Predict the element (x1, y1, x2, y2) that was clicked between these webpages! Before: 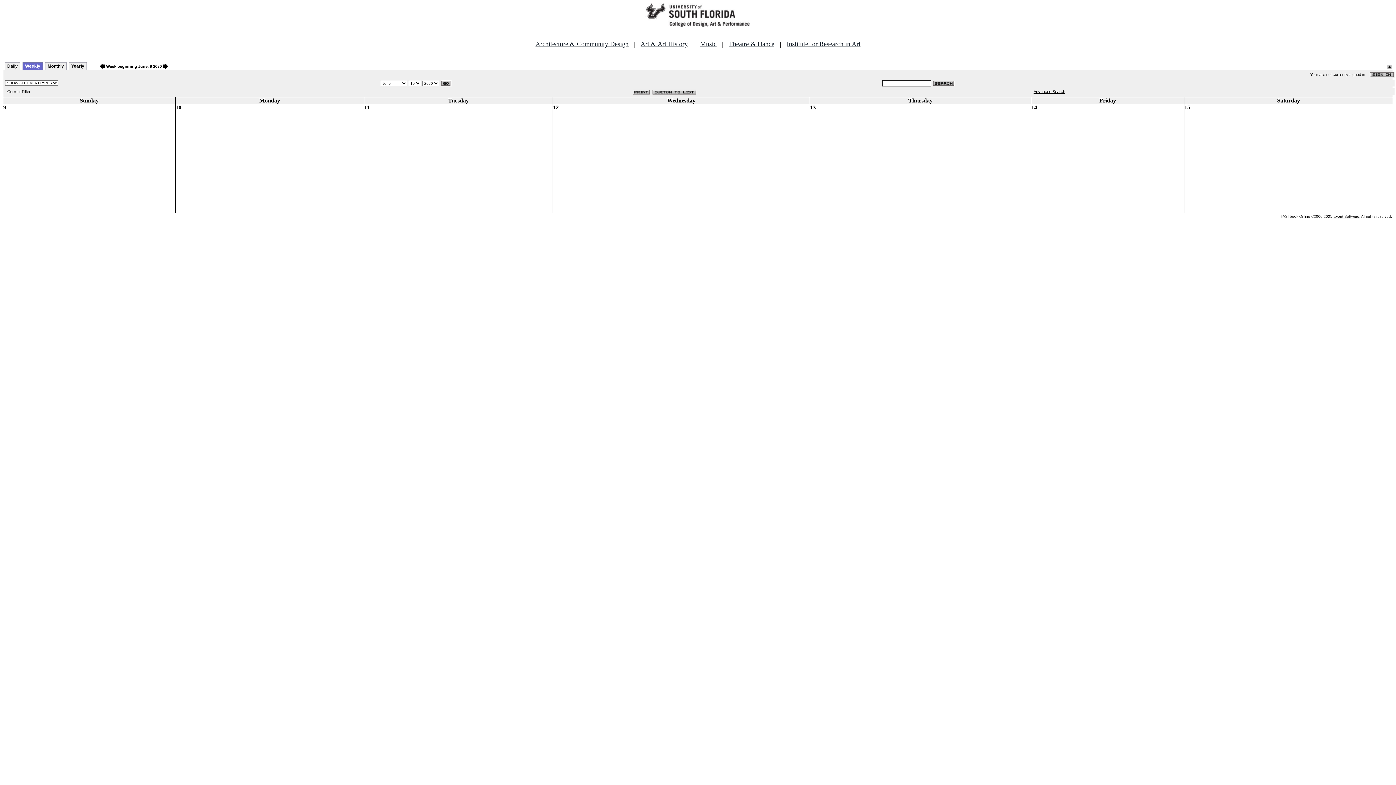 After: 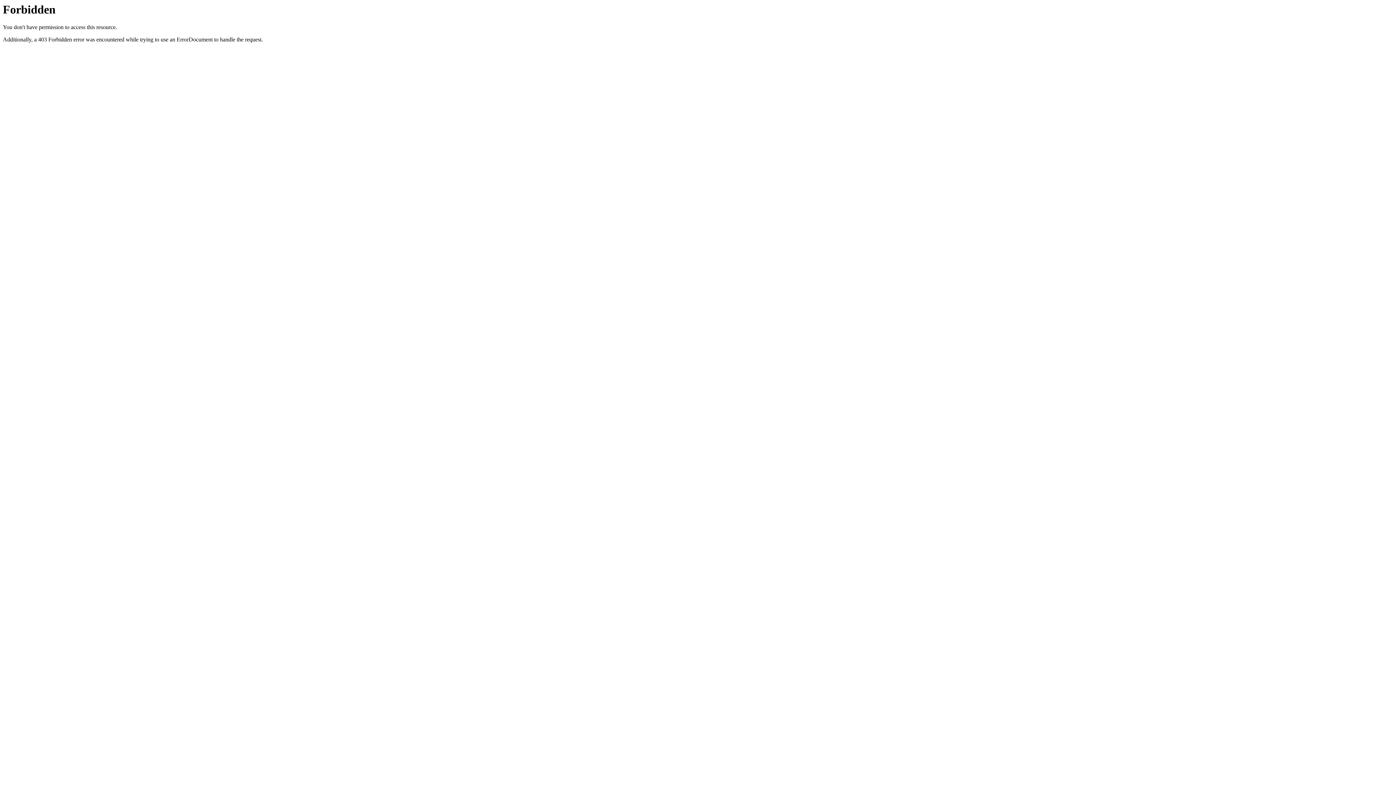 Action: bbox: (1333, 214, 1360, 218) label: Event Software.